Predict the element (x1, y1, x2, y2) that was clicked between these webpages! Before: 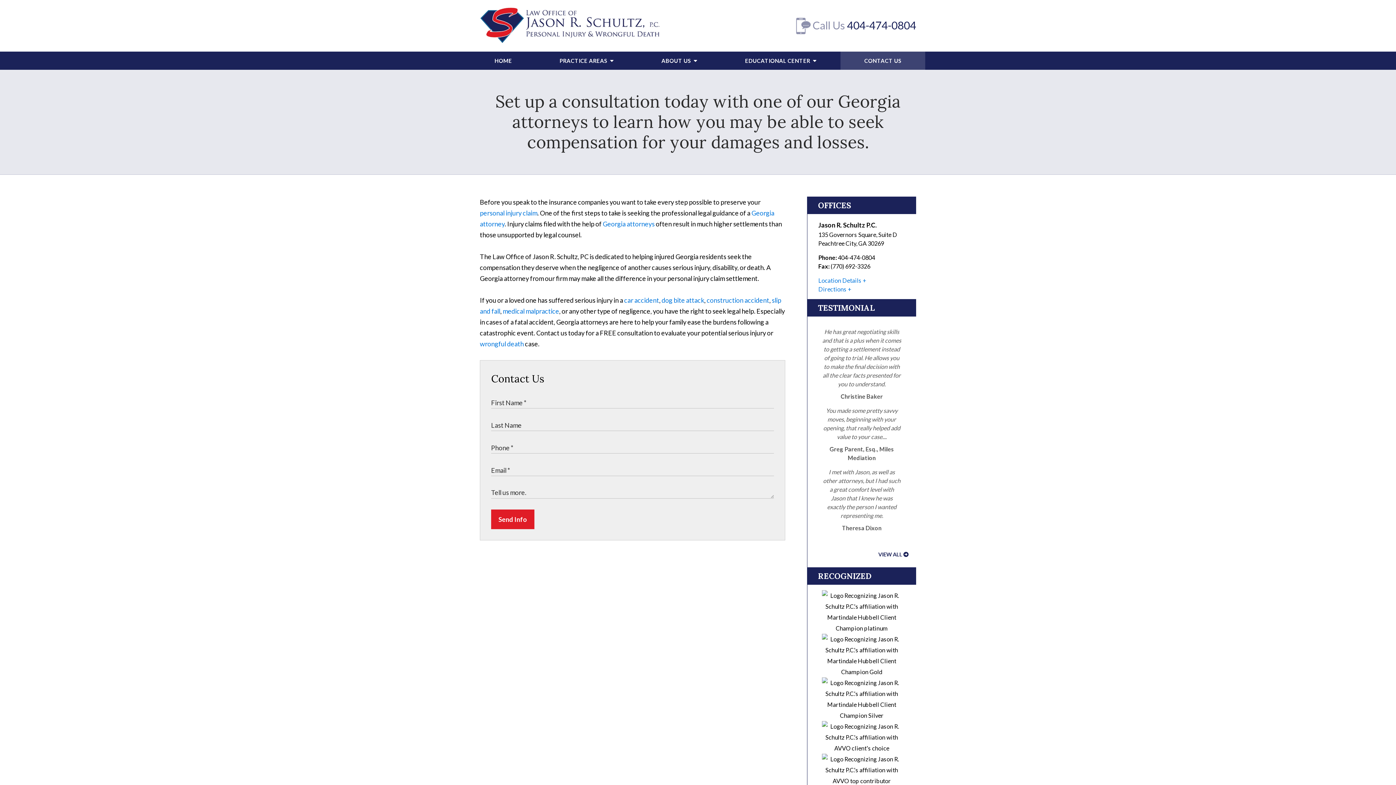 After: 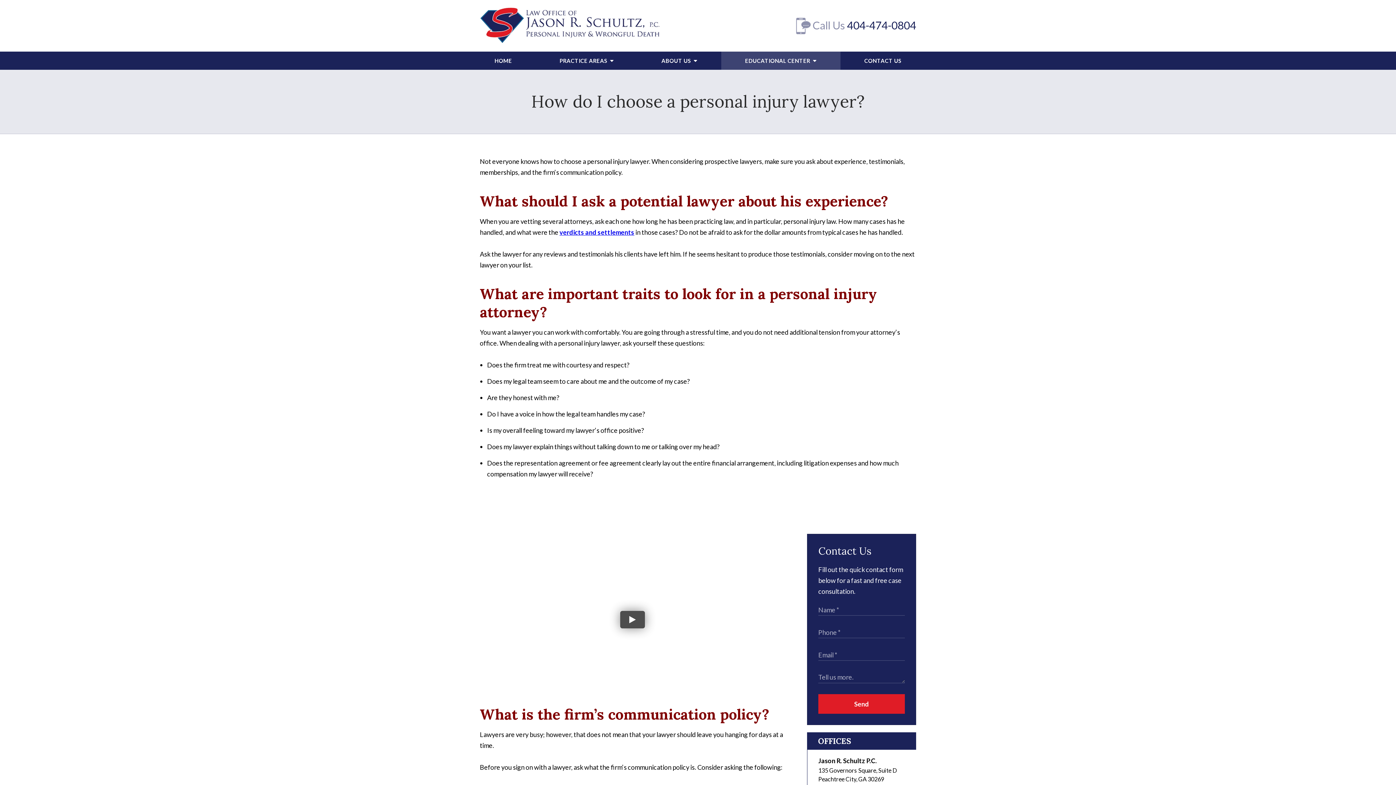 Action: label: Georgia attorneys  bbox: (602, 220, 656, 228)